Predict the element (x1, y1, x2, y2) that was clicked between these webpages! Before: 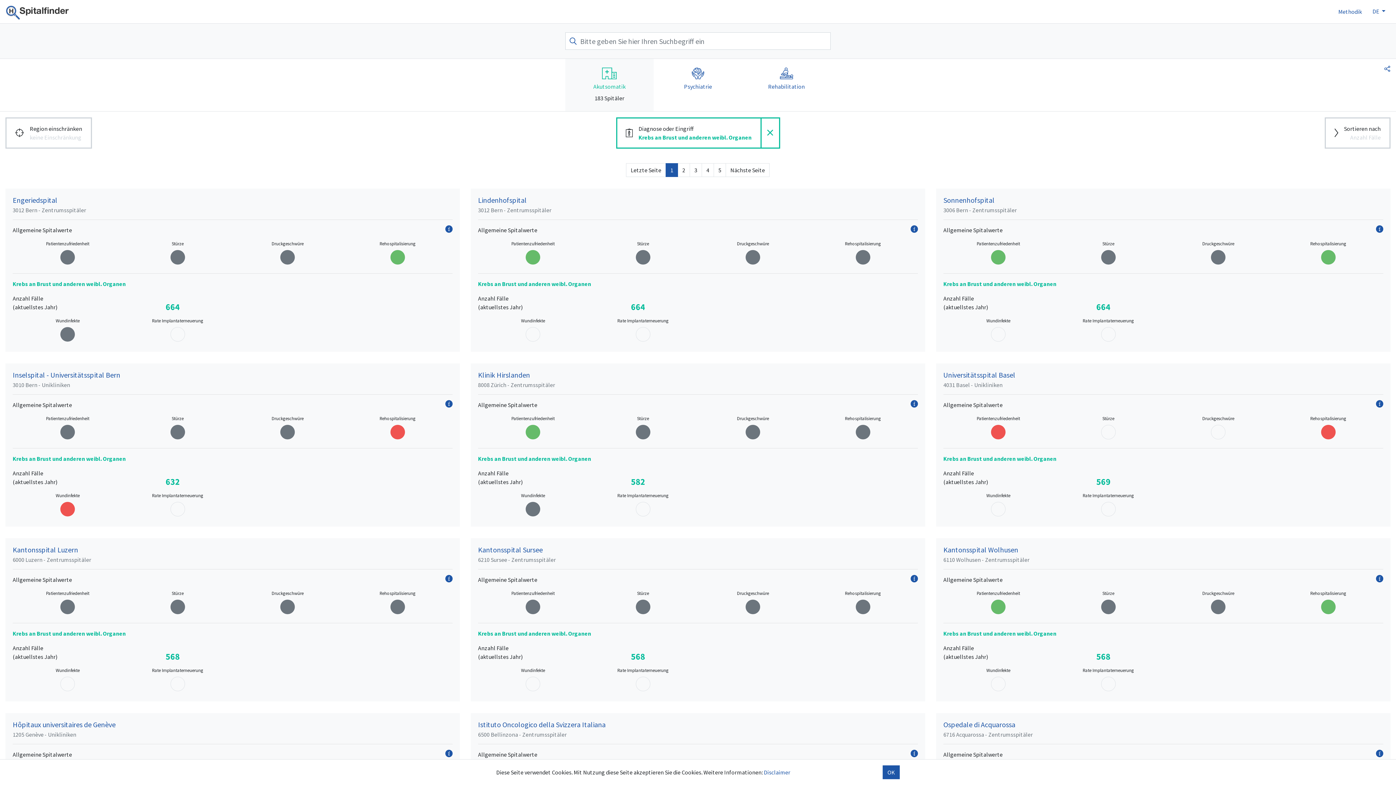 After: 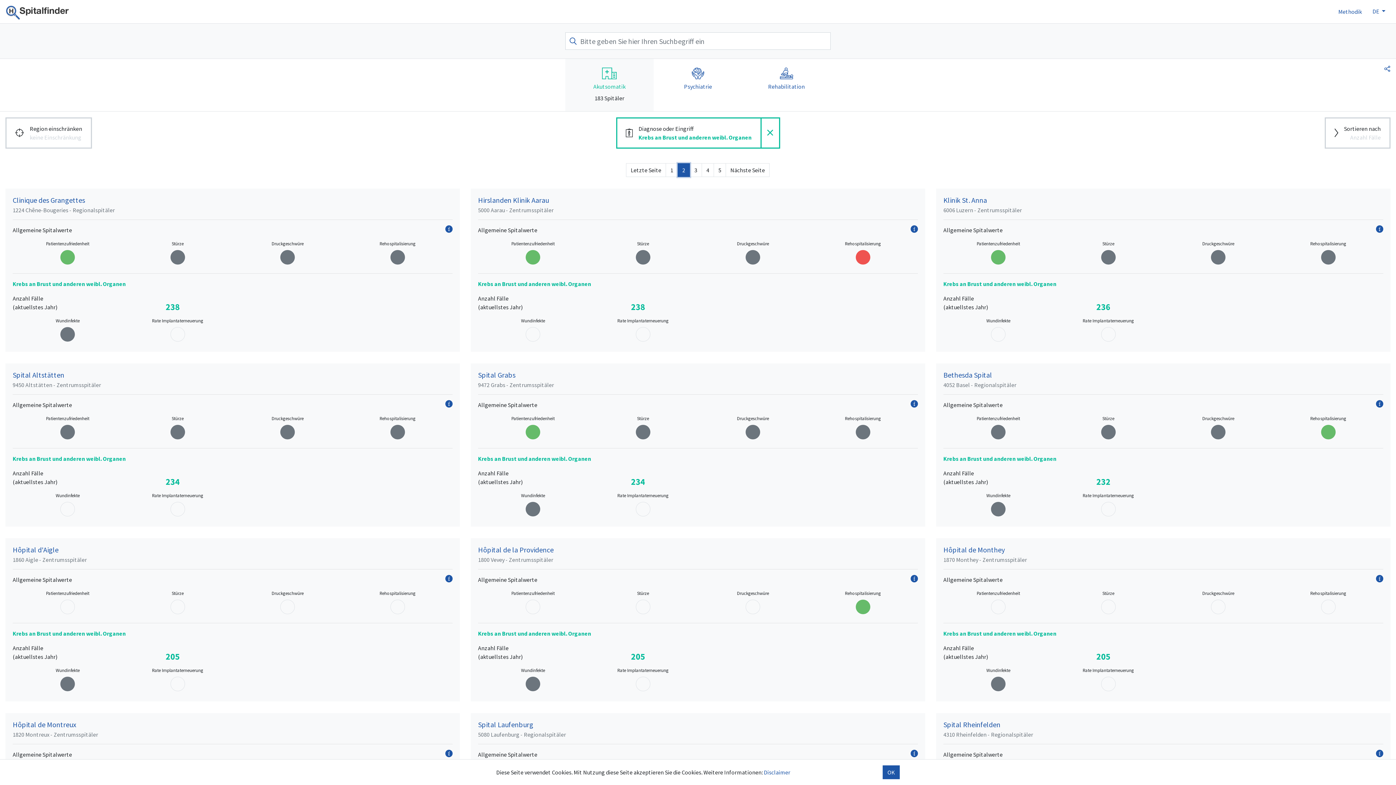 Action: bbox: (677, 163, 690, 177) label: 2